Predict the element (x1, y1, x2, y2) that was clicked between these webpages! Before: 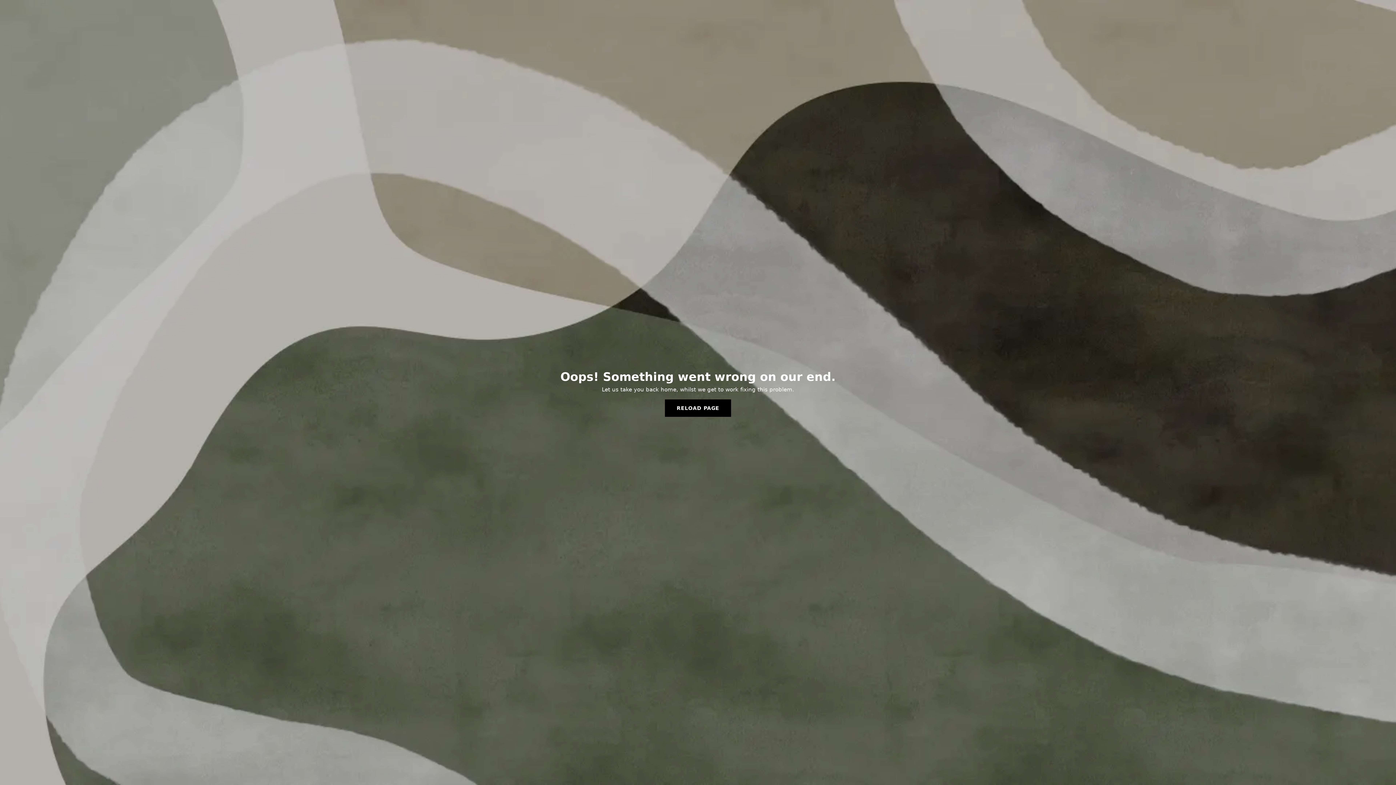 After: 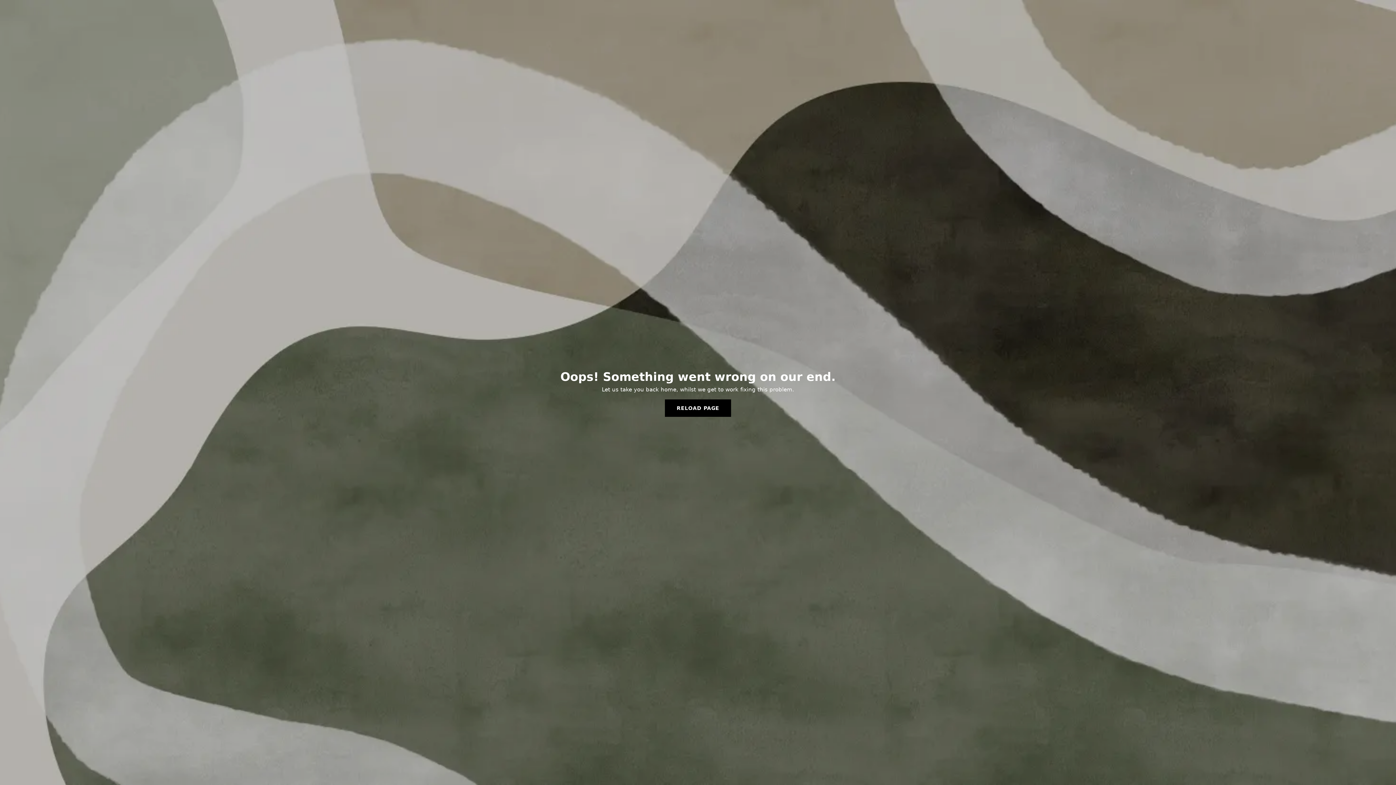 Action: label: RELOAD PAGE bbox: (665, 399, 731, 417)